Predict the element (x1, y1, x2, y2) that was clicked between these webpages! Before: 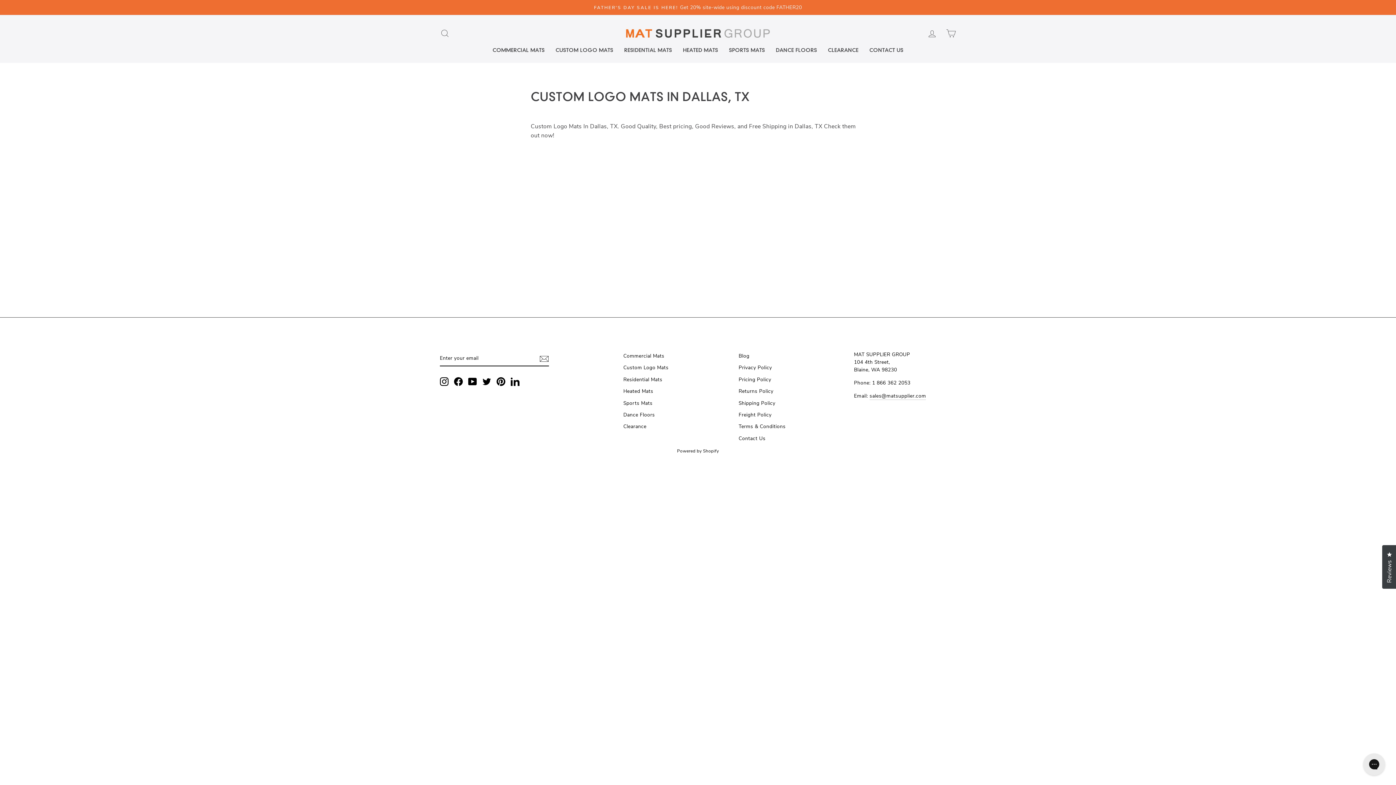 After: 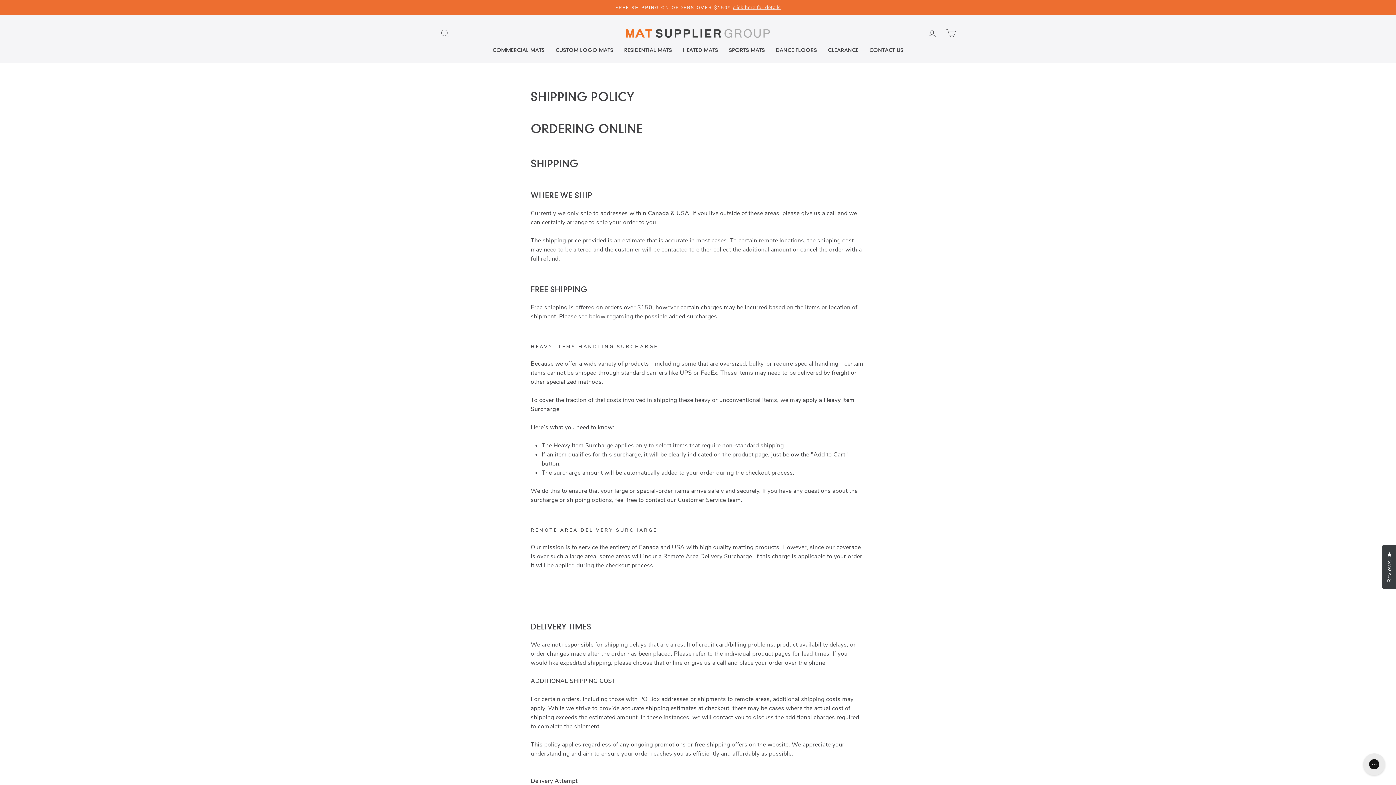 Action: bbox: (738, 398, 775, 408) label: Shipping Policy